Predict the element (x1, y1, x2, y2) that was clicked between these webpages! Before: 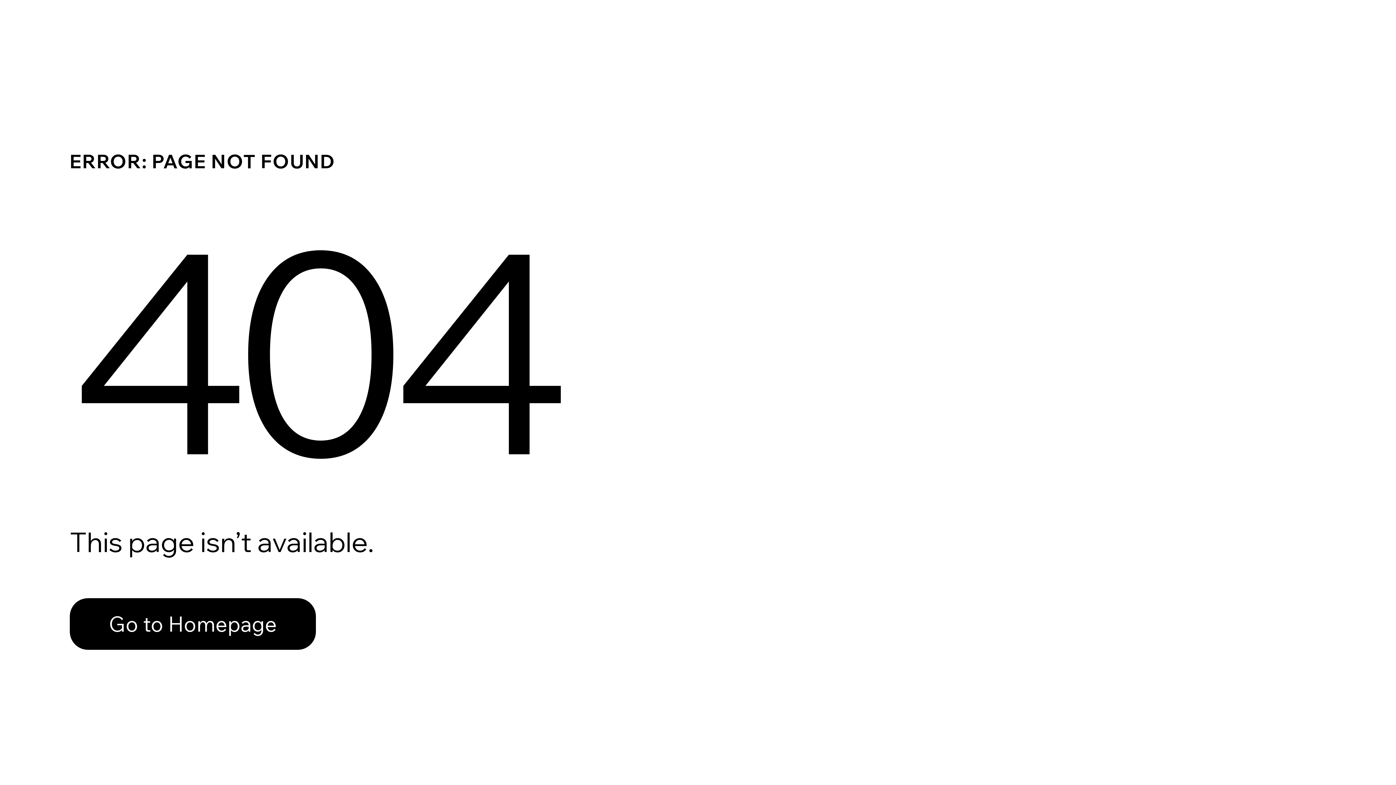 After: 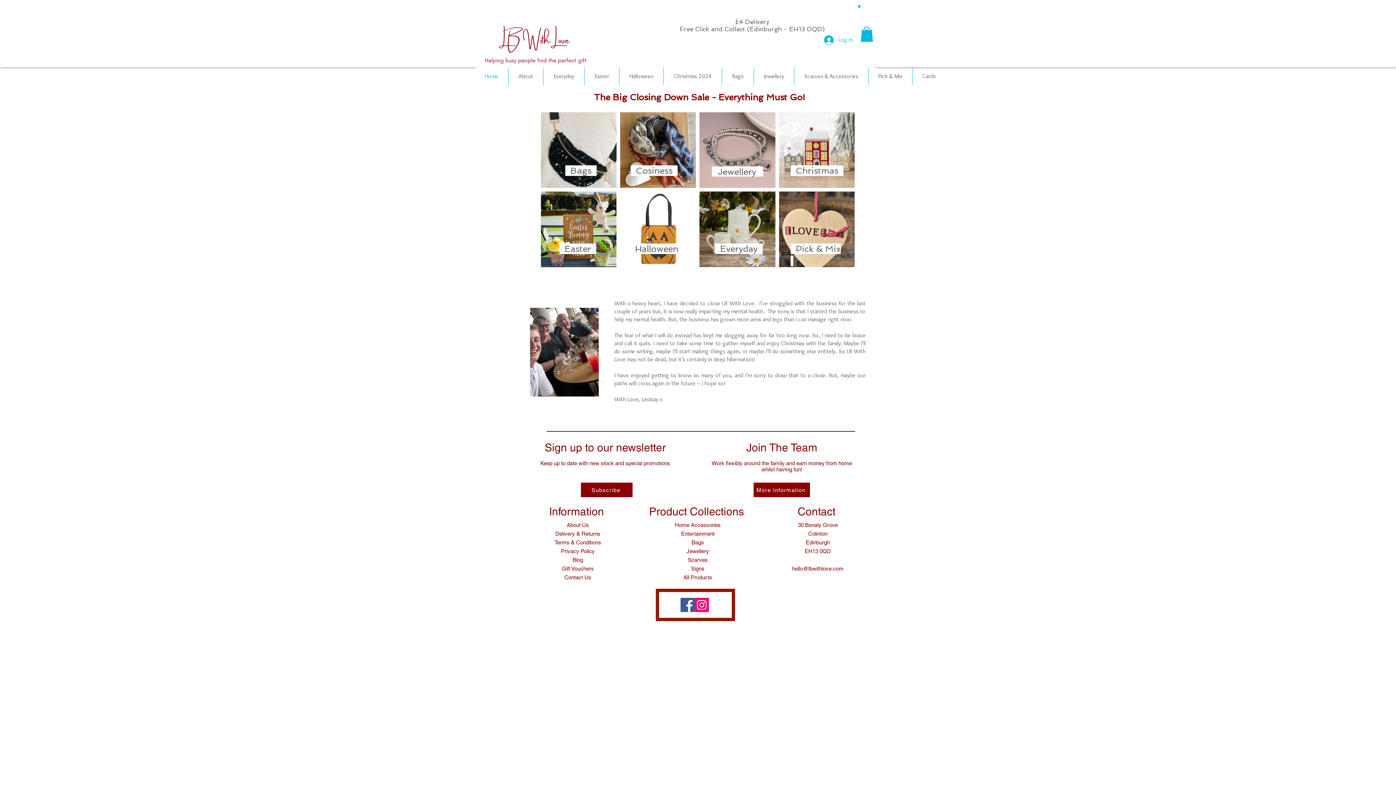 Action: label: Go to Homepage bbox: (69, 582, 768, 659)